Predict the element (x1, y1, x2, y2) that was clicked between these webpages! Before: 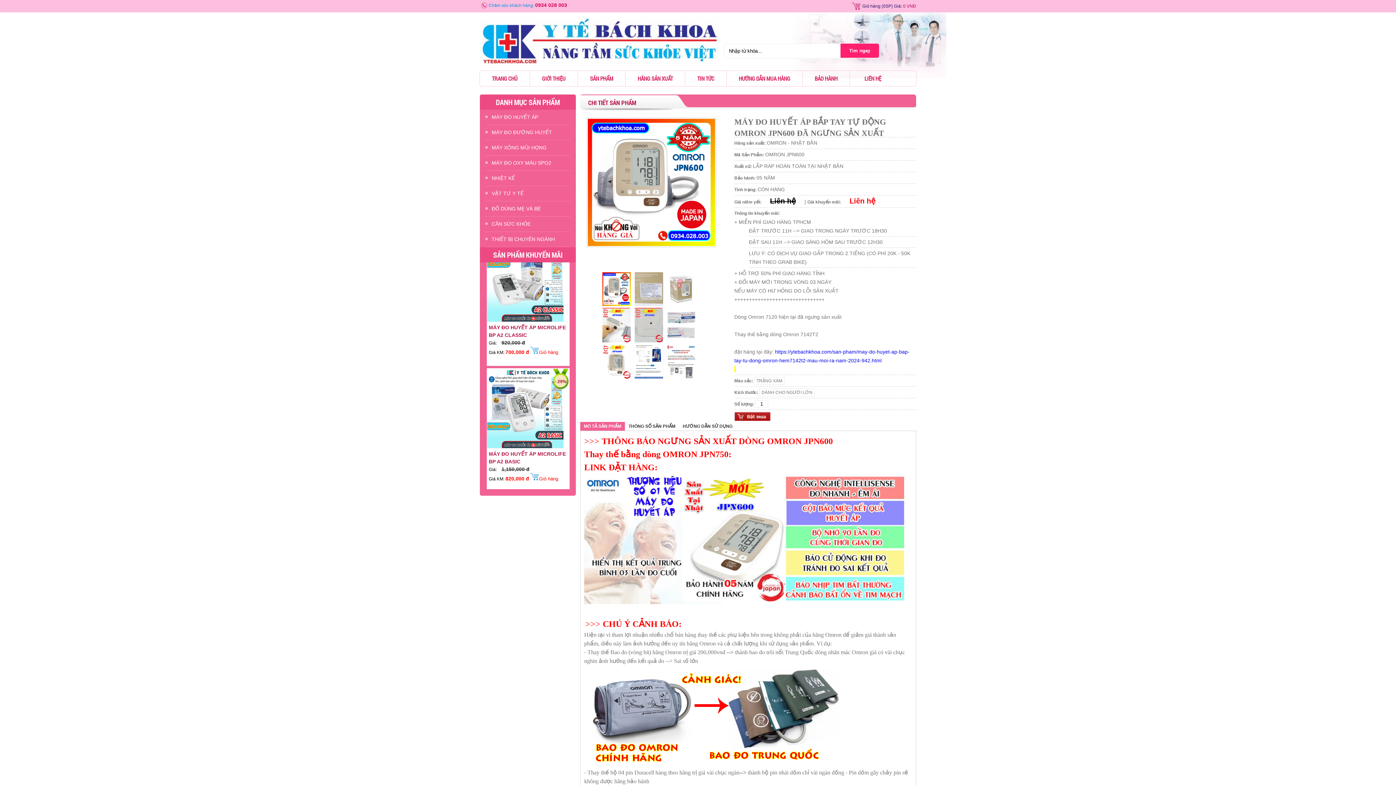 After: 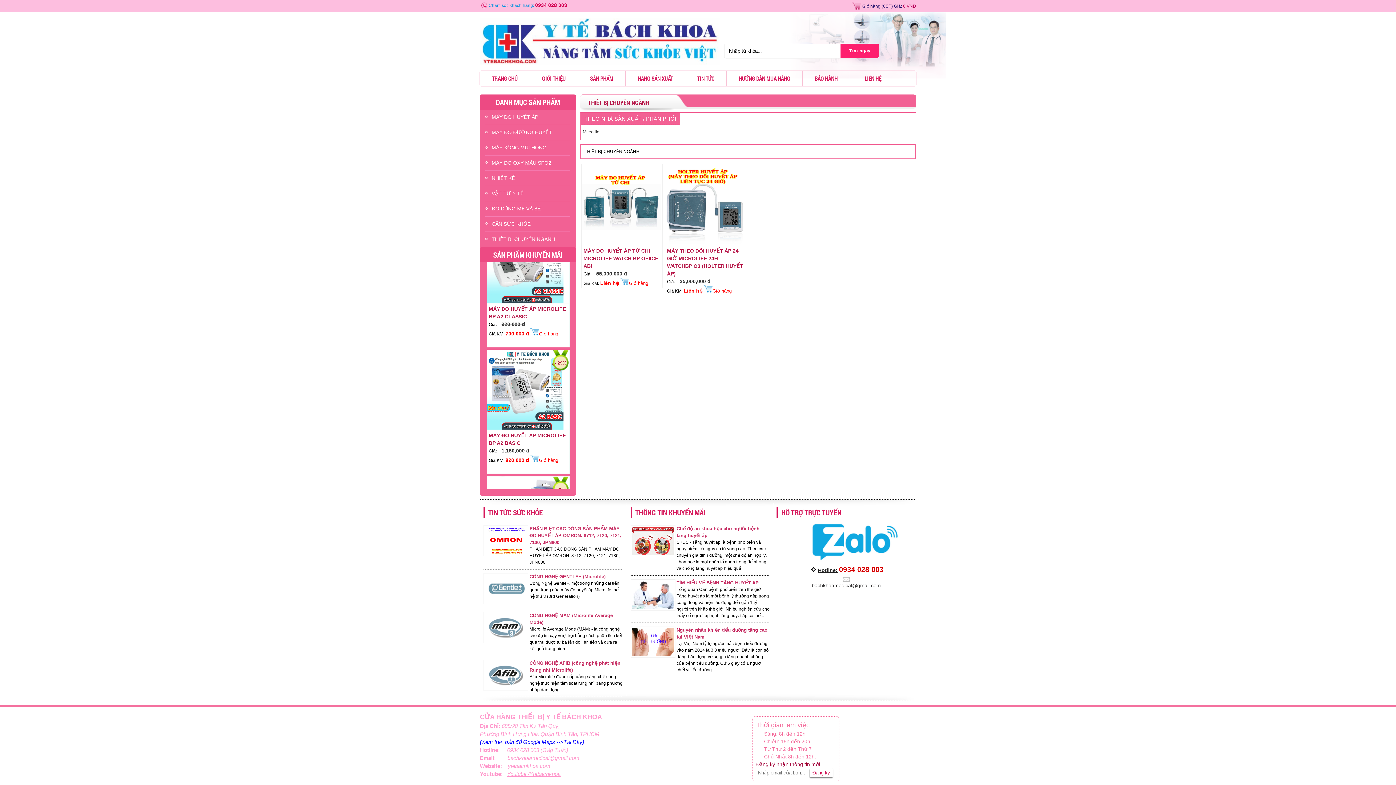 Action: label: THIẾT BỊ CHUYÊN NGÀNH bbox: (491, 236, 555, 242)